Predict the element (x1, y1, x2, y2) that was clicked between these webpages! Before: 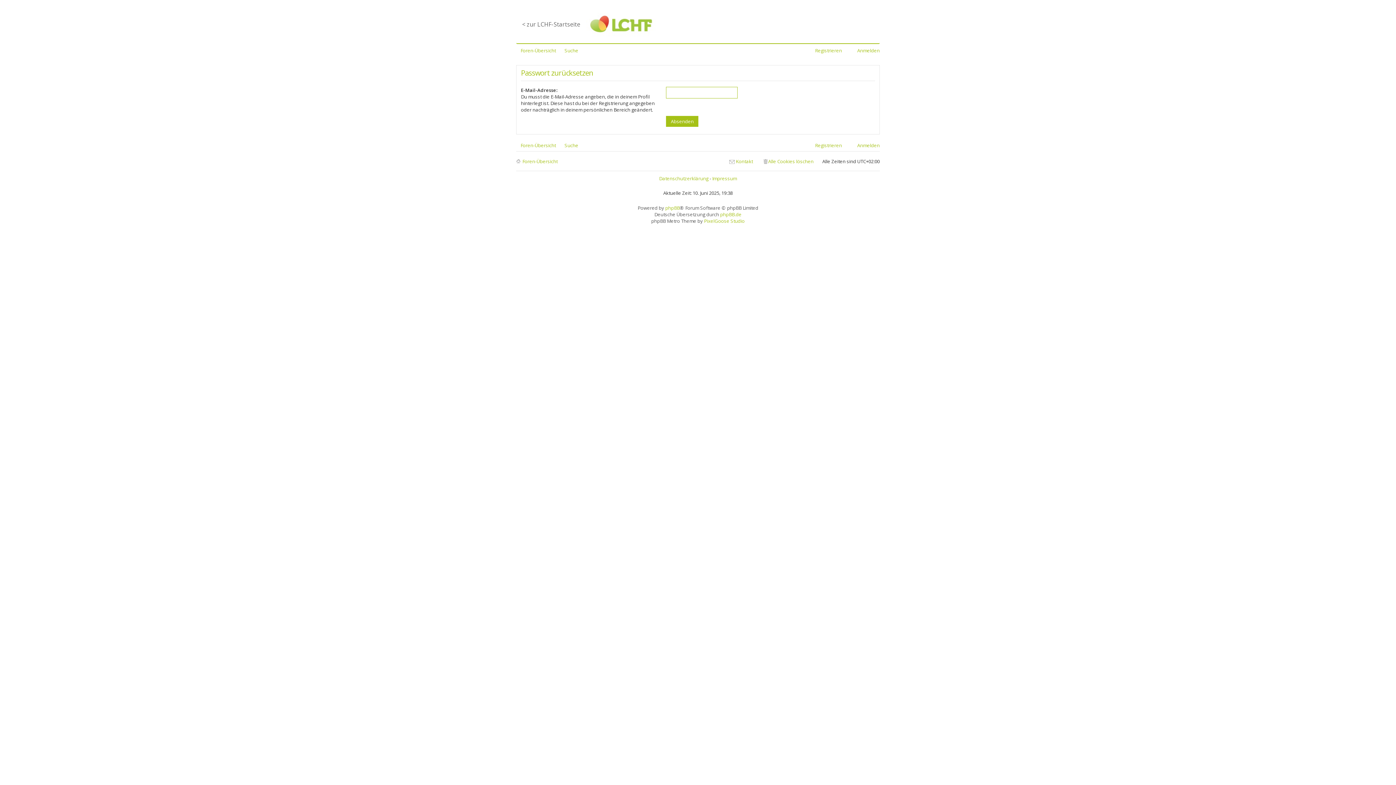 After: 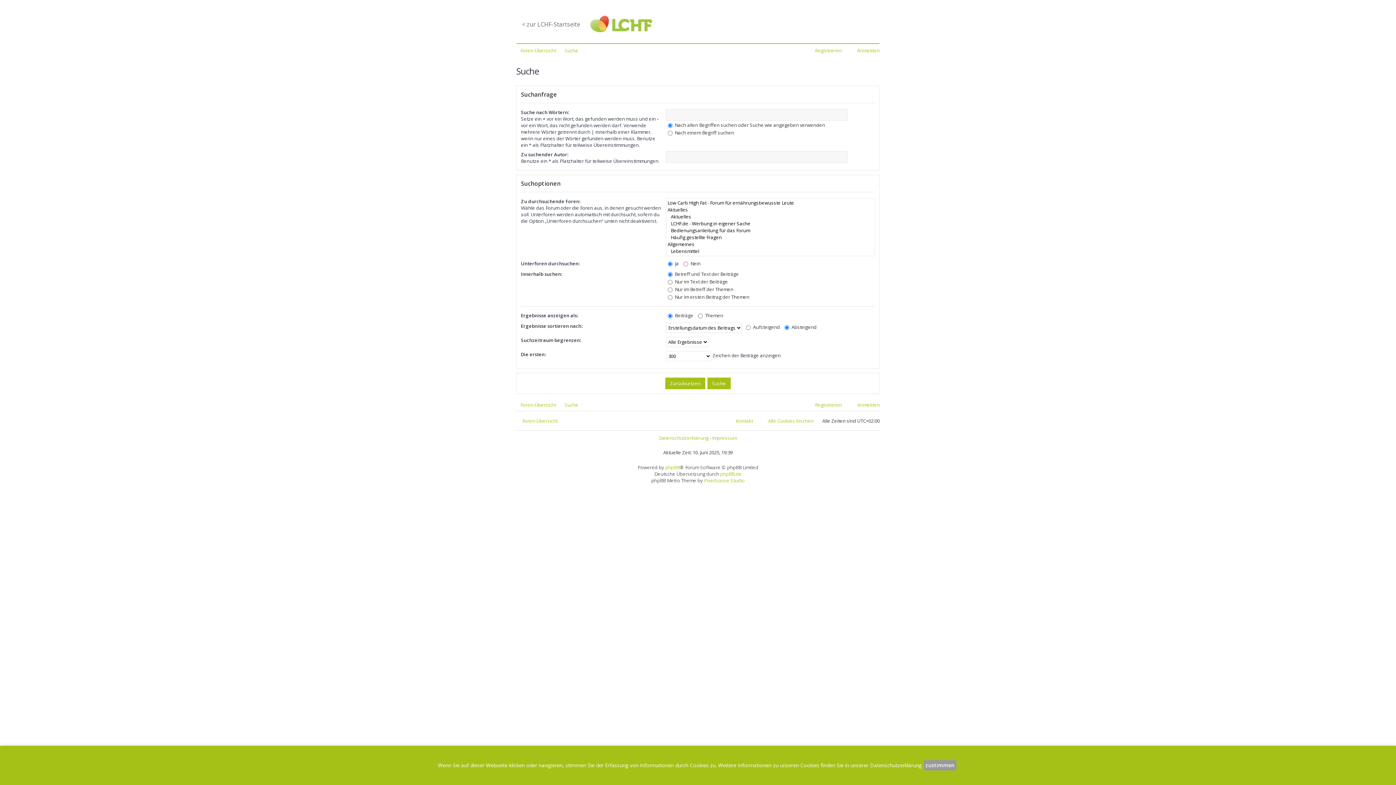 Action: label: Suche bbox: (564, 142, 578, 148)